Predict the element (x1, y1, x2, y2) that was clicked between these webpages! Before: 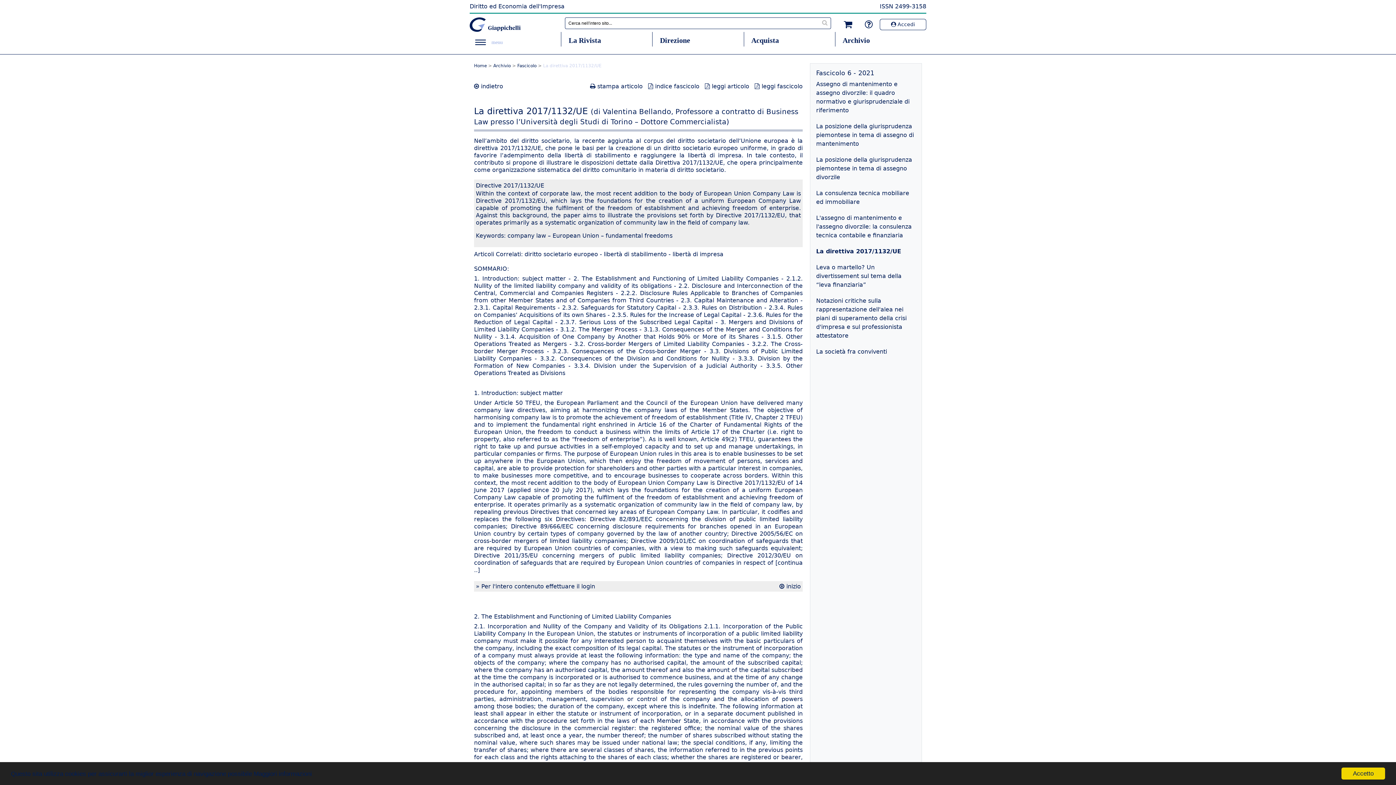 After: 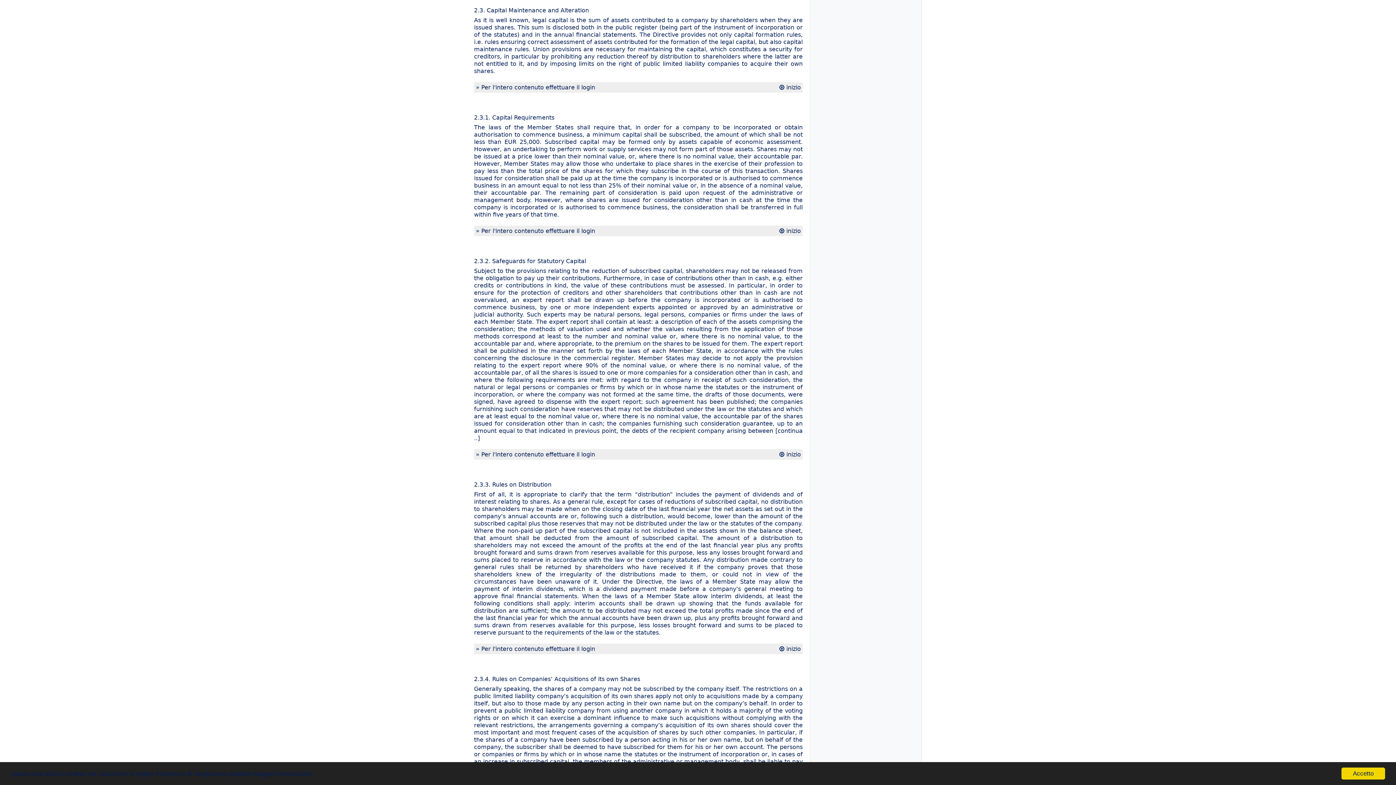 Action: label: 2.3. Capital Maintenance and Alteration bbox: (681, 297, 798, 304)